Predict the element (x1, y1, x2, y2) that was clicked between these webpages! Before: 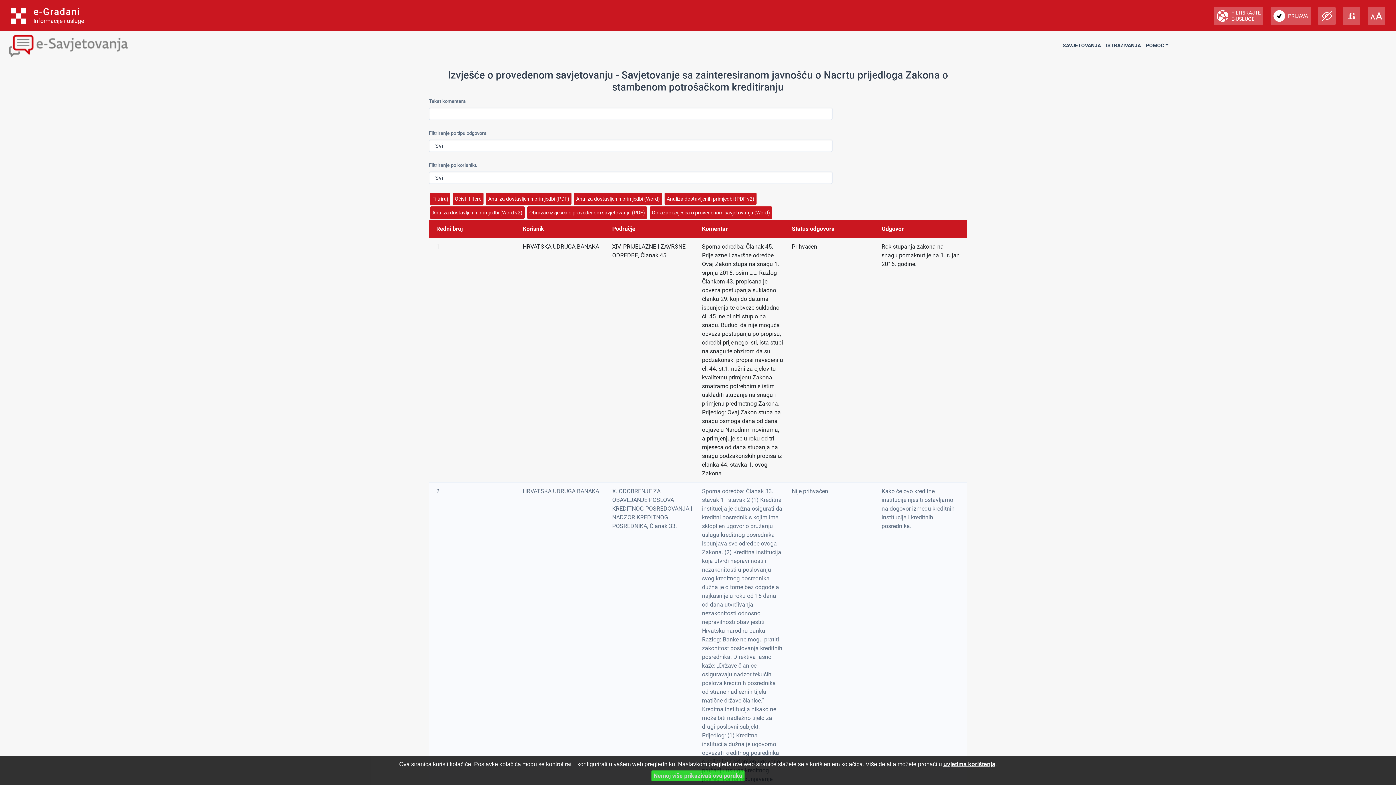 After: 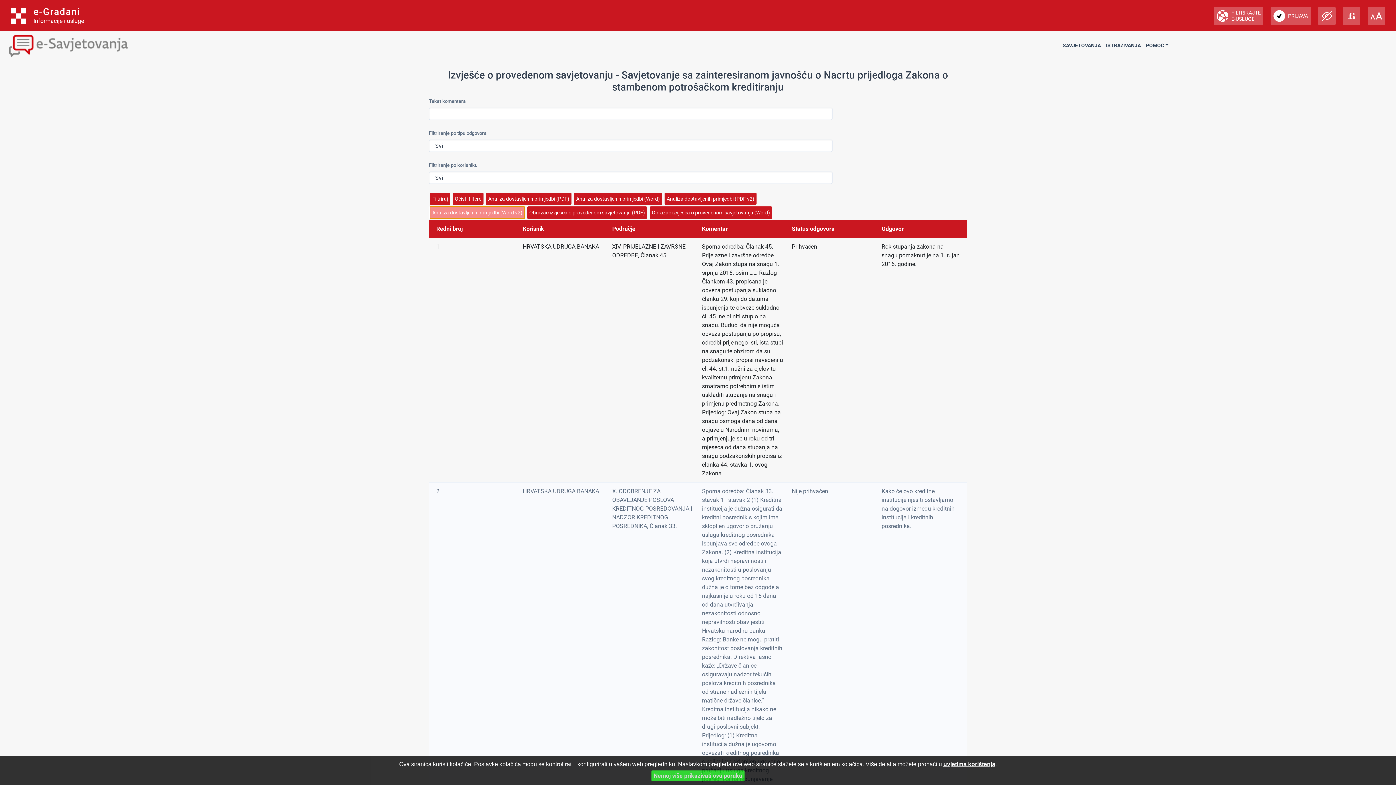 Action: bbox: (430, 206, 524, 218) label: Analiza dostavljenih primjedbi (Word v2)